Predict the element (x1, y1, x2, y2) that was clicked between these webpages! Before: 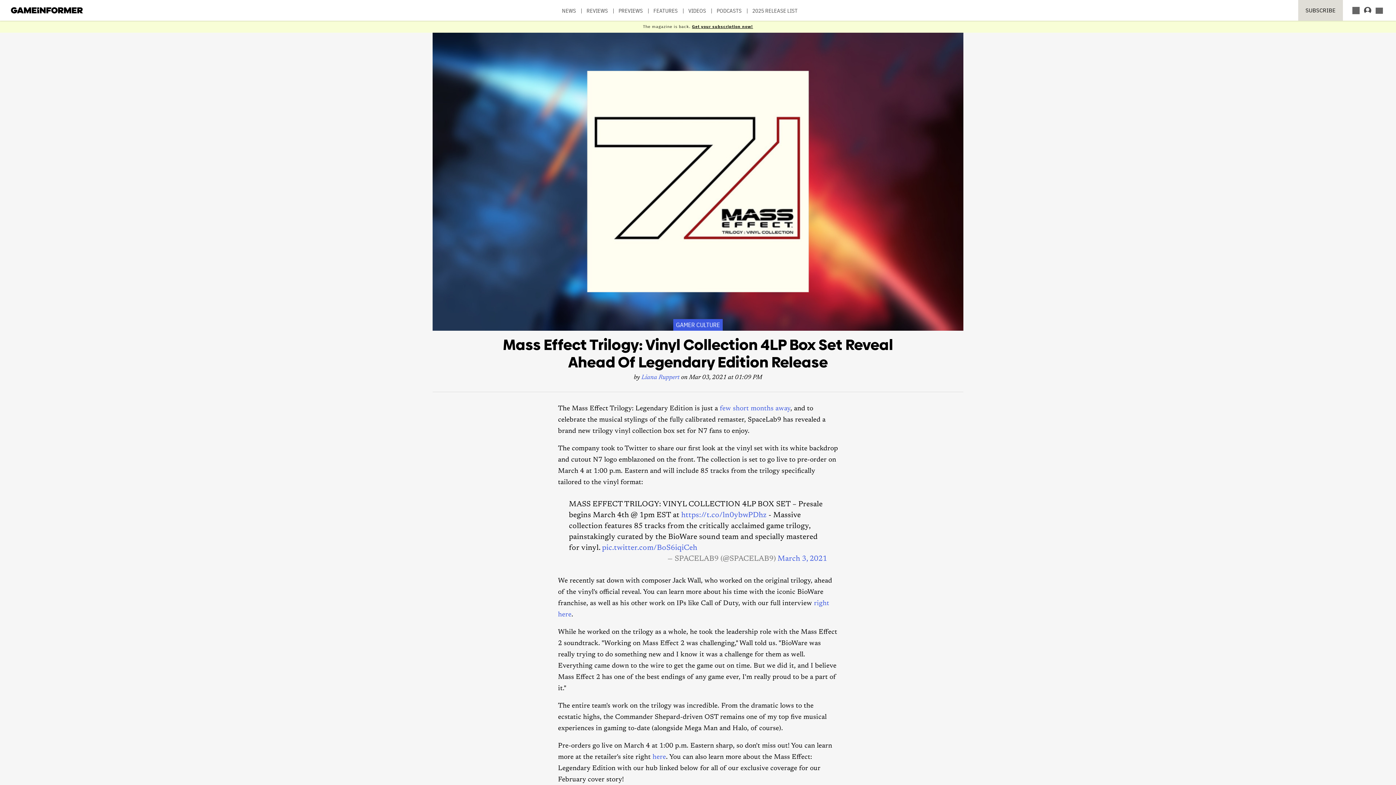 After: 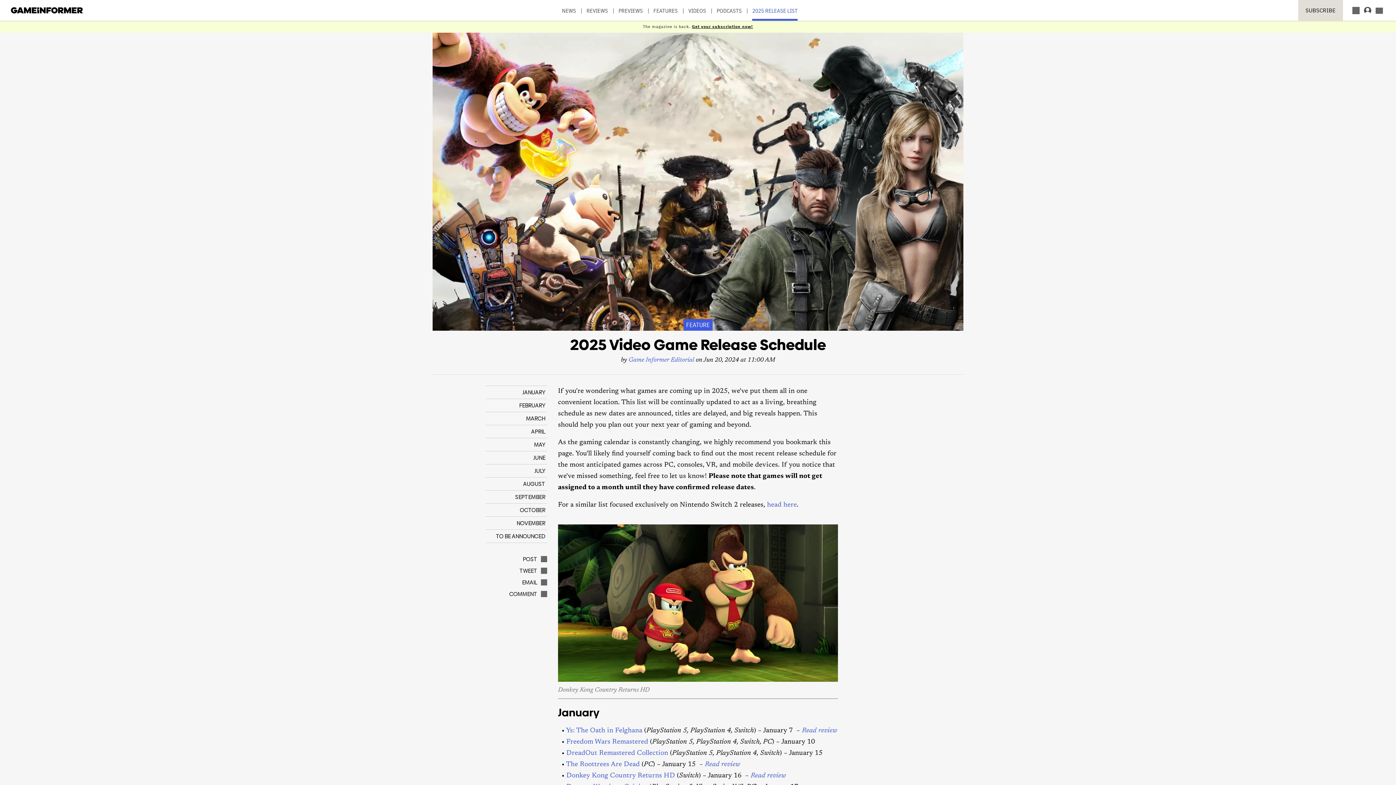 Action: label: 2025 RELEASE LIST bbox: (752, 7, 797, 20)